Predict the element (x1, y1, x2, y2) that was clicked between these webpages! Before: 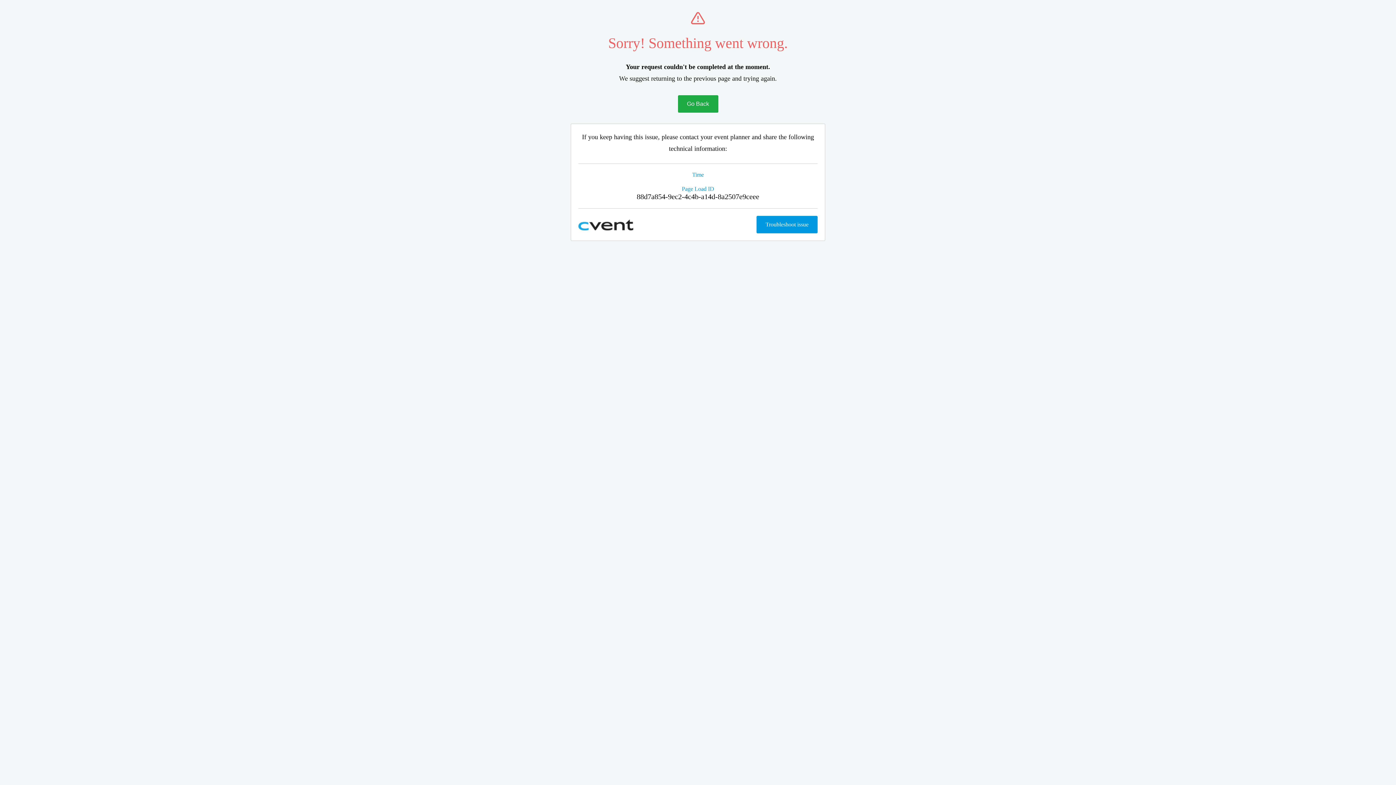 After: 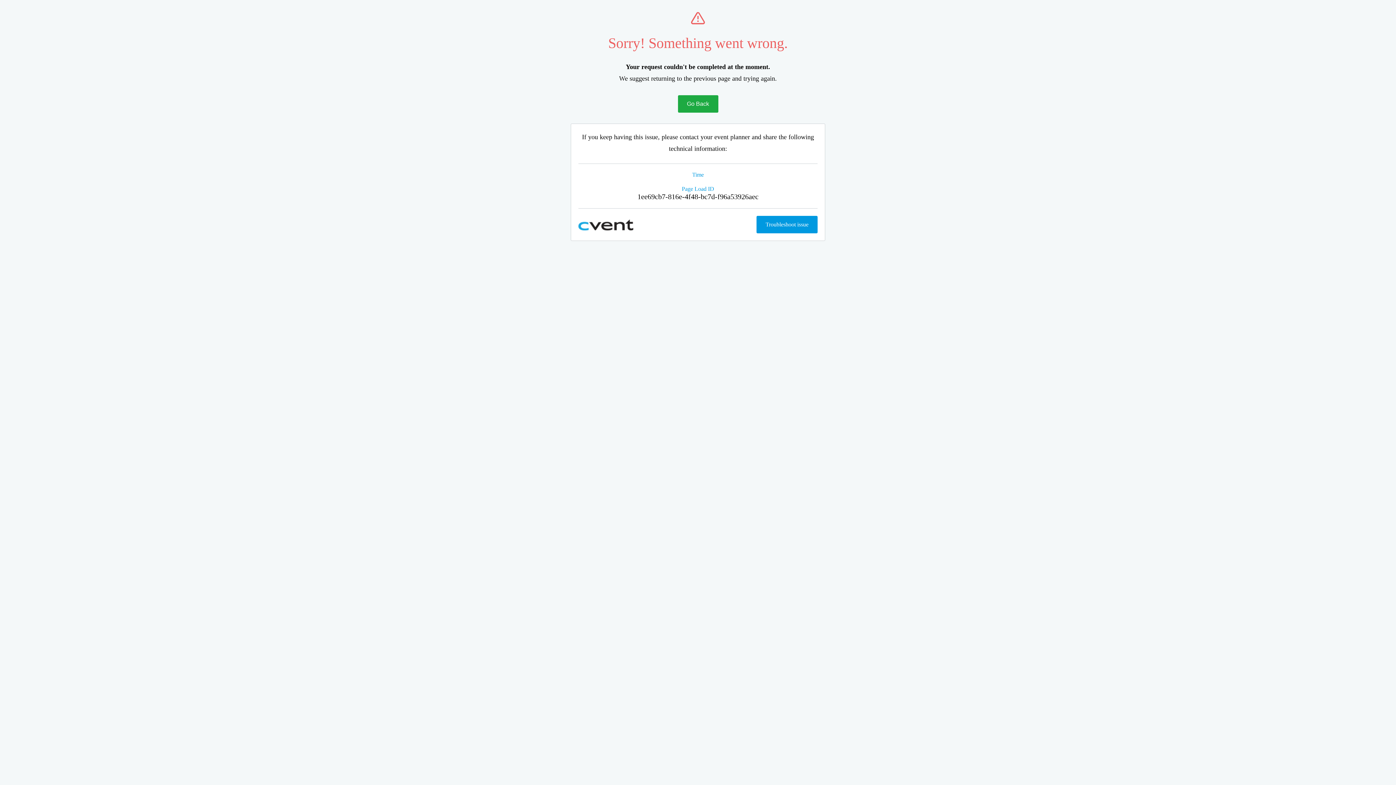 Action: label: Go Back bbox: (678, 95, 718, 112)